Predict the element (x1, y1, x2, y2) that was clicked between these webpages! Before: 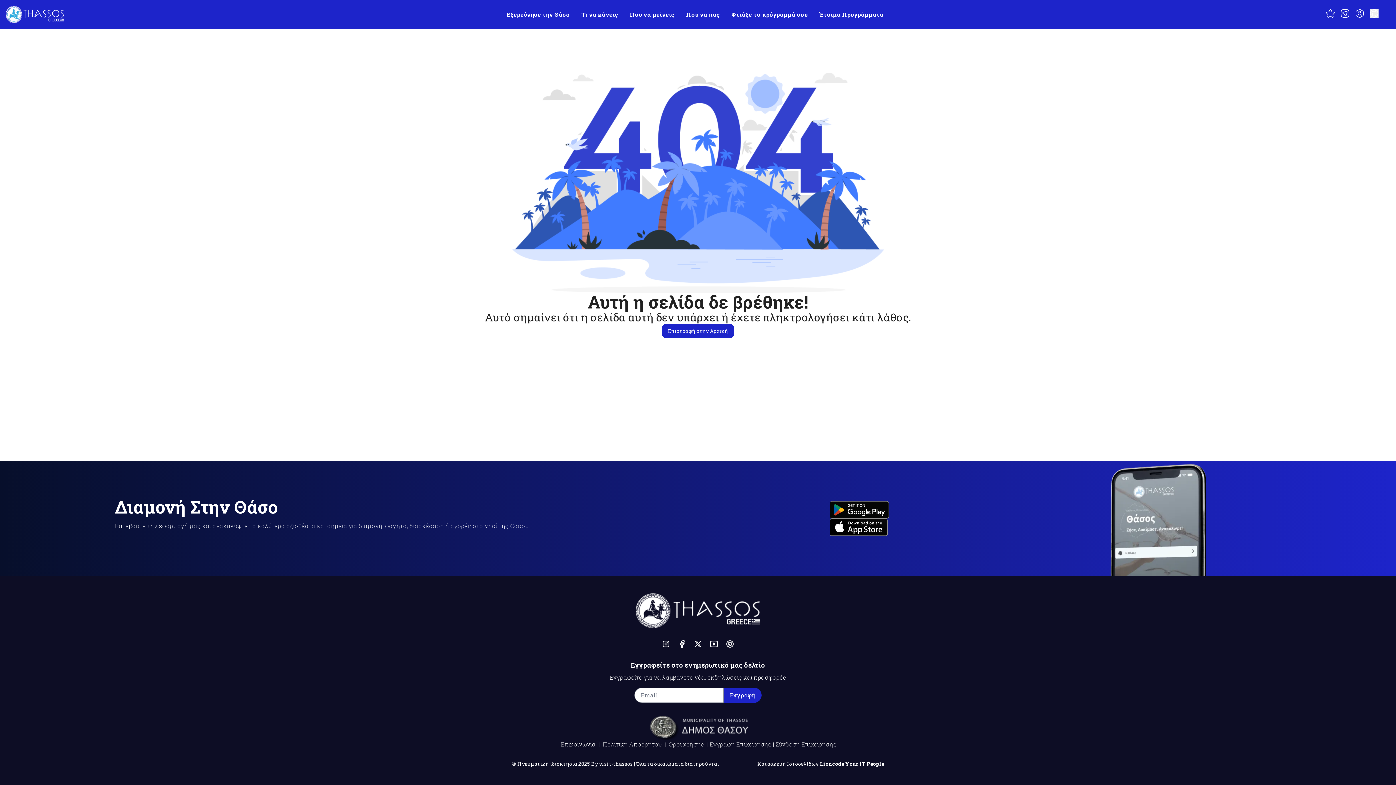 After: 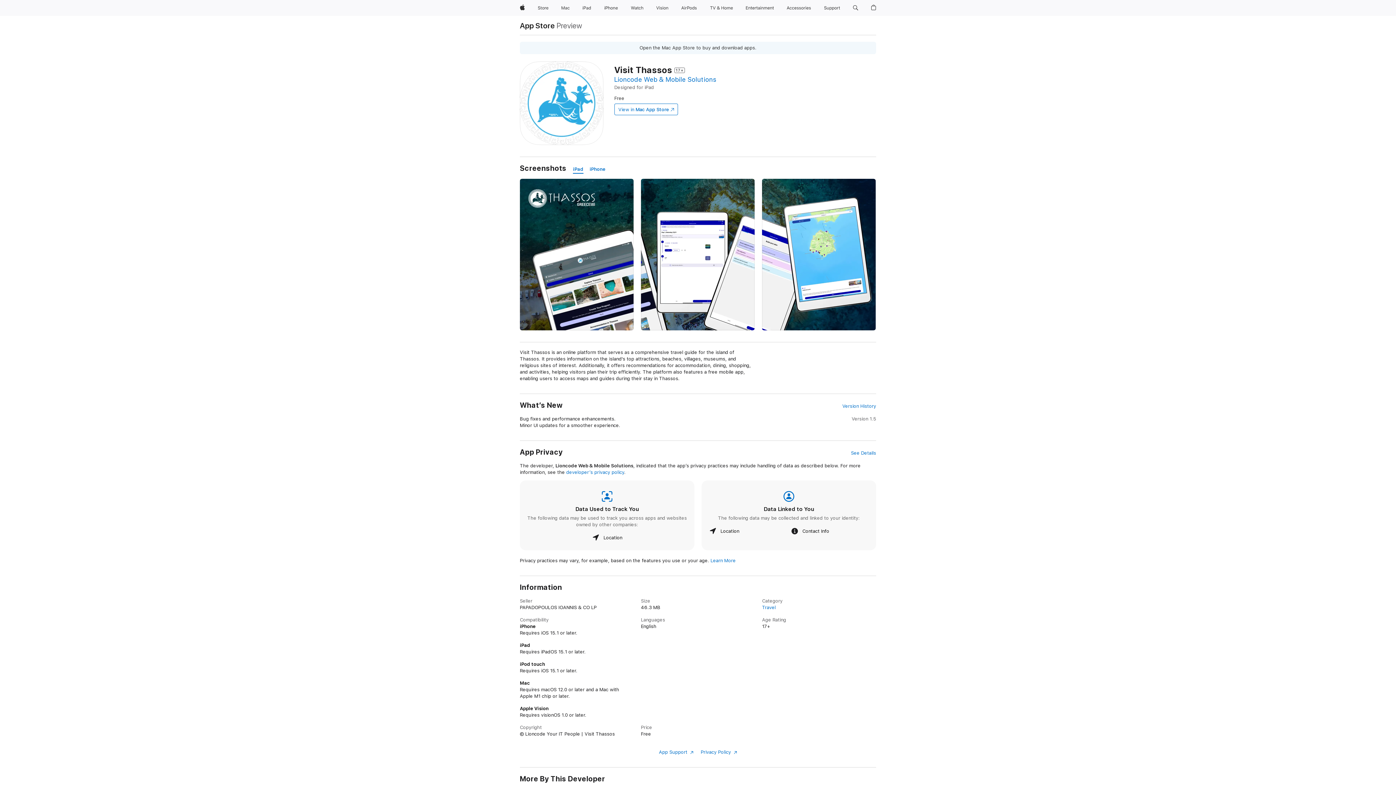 Action: bbox: (829, 518, 889, 536)